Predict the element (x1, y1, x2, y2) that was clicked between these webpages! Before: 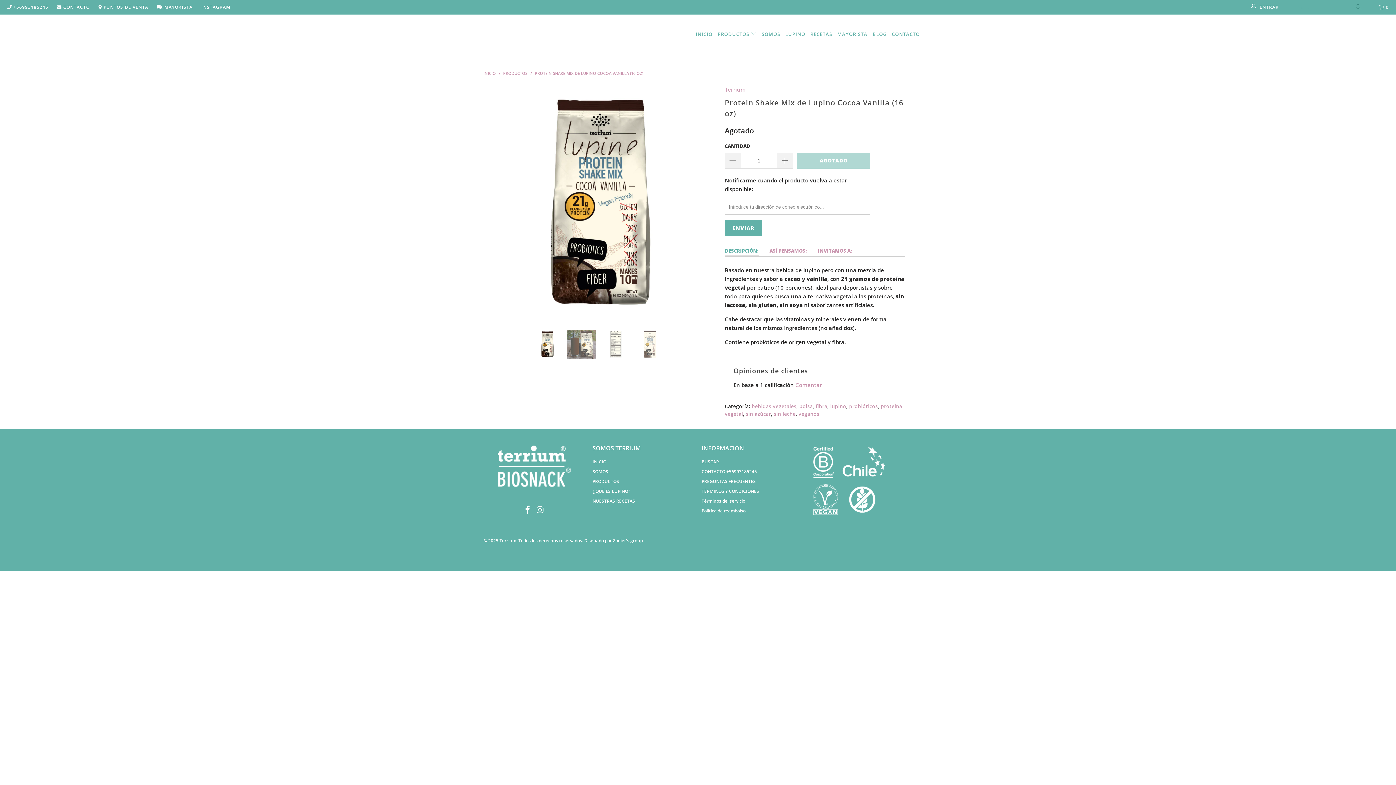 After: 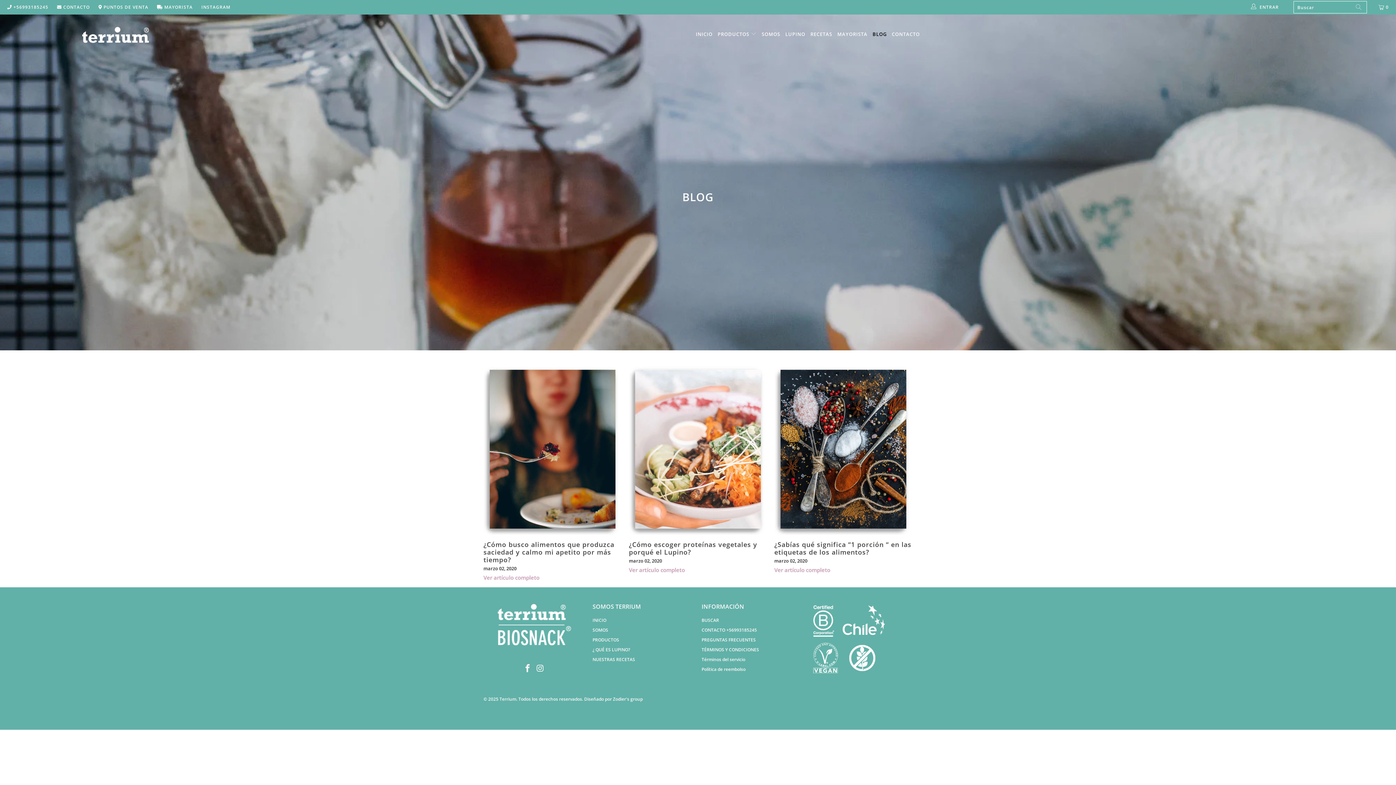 Action: label: BLOG bbox: (872, 25, 887, 43)